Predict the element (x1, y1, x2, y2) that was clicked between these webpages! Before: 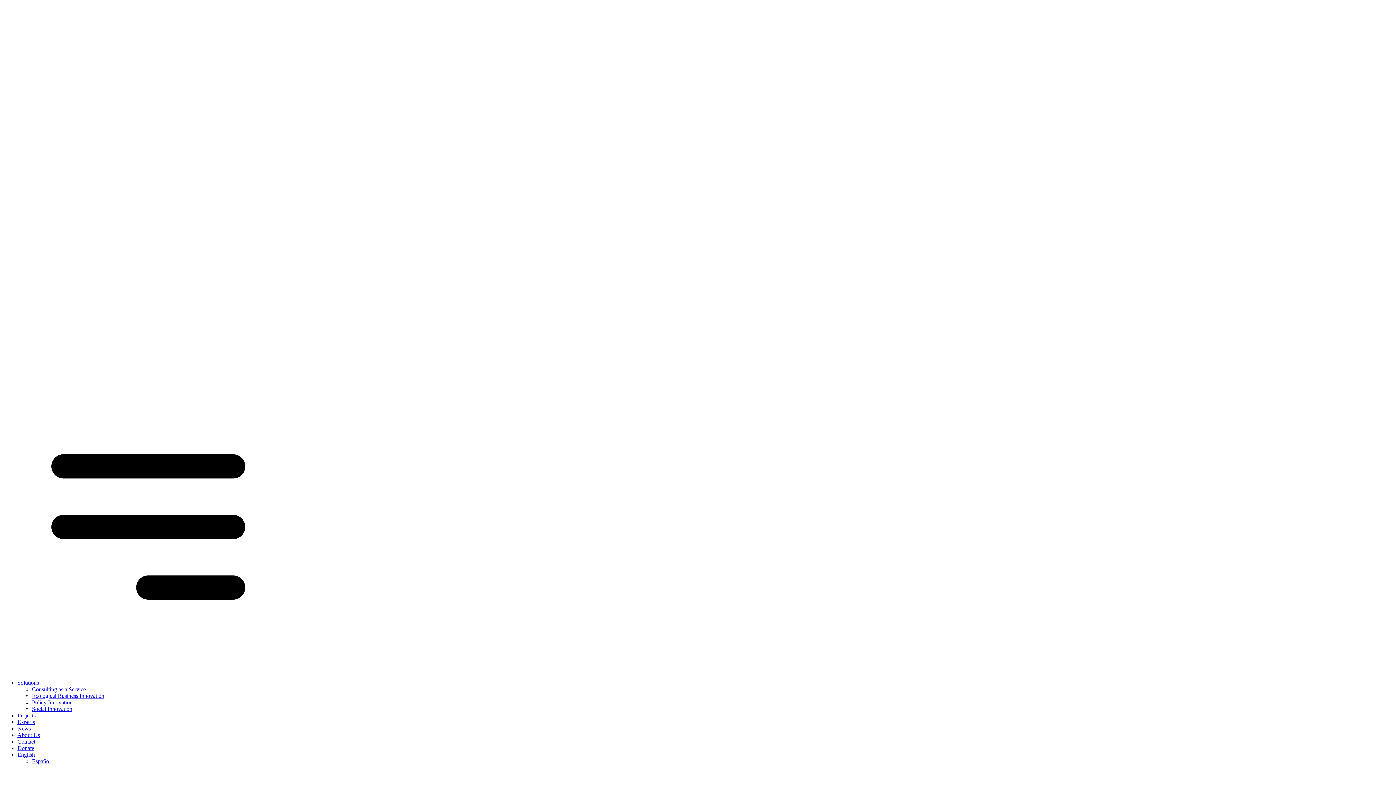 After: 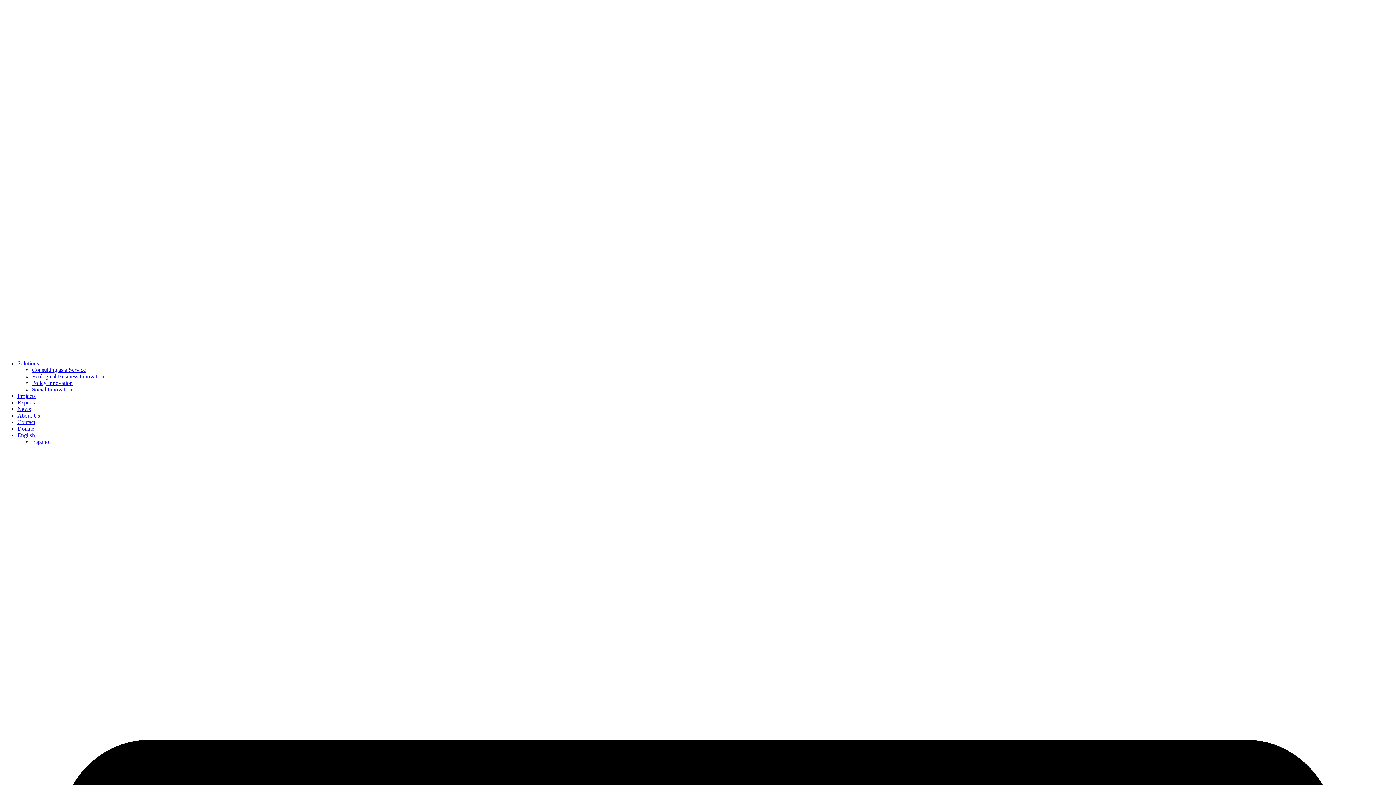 Action: bbox: (32, 693, 104, 699) label: Ecological Business Innovation